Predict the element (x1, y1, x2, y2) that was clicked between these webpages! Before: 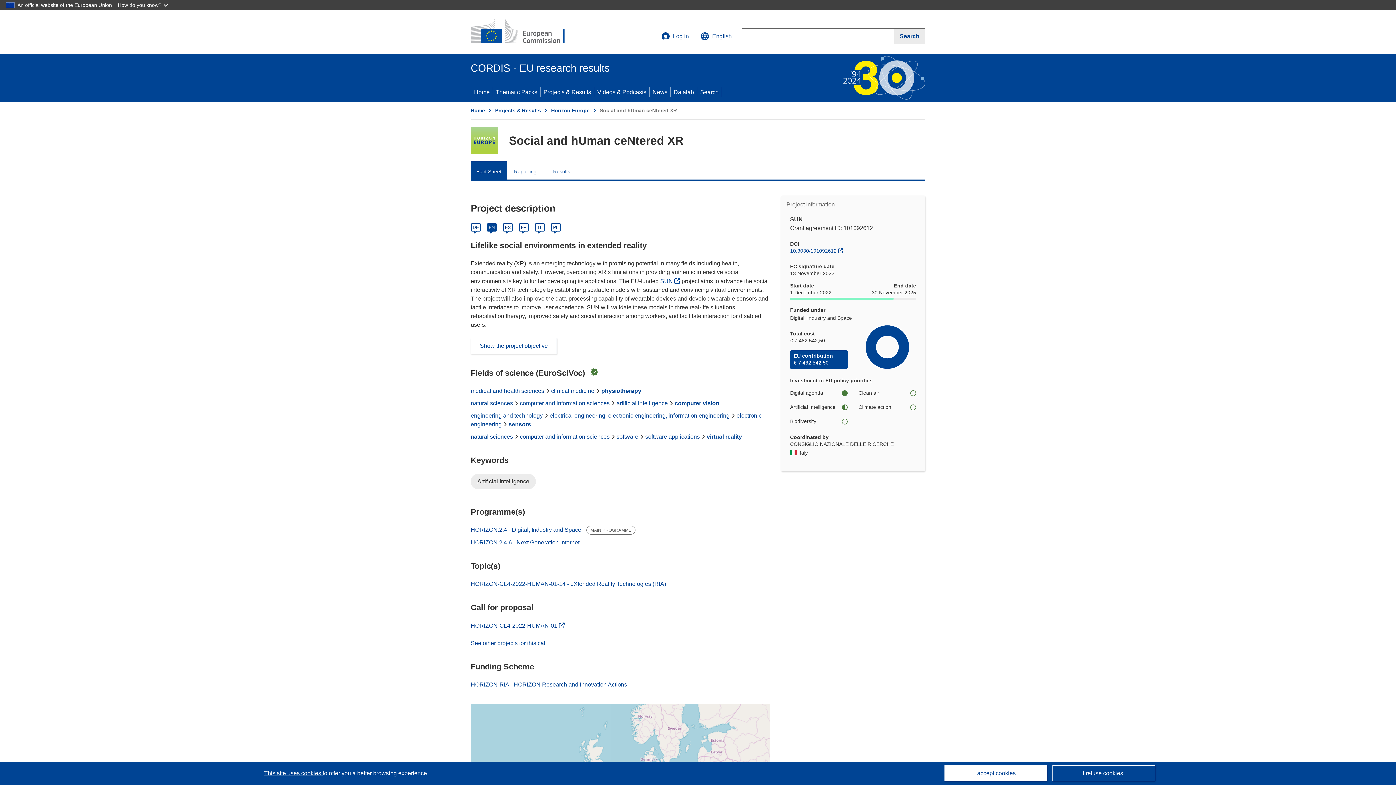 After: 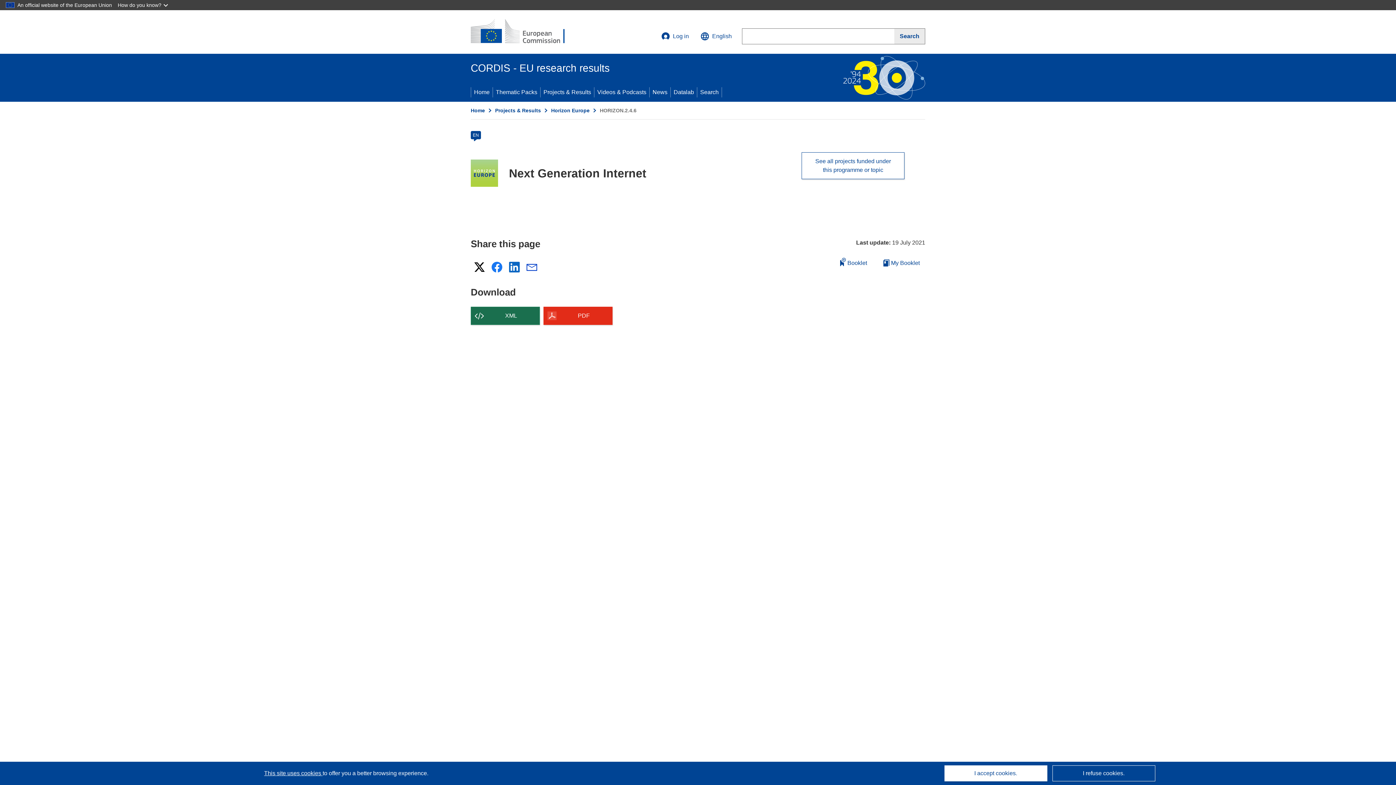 Action: label: HORIZON.2.4.6 - Next Generation Internet bbox: (470, 539, 579, 545)